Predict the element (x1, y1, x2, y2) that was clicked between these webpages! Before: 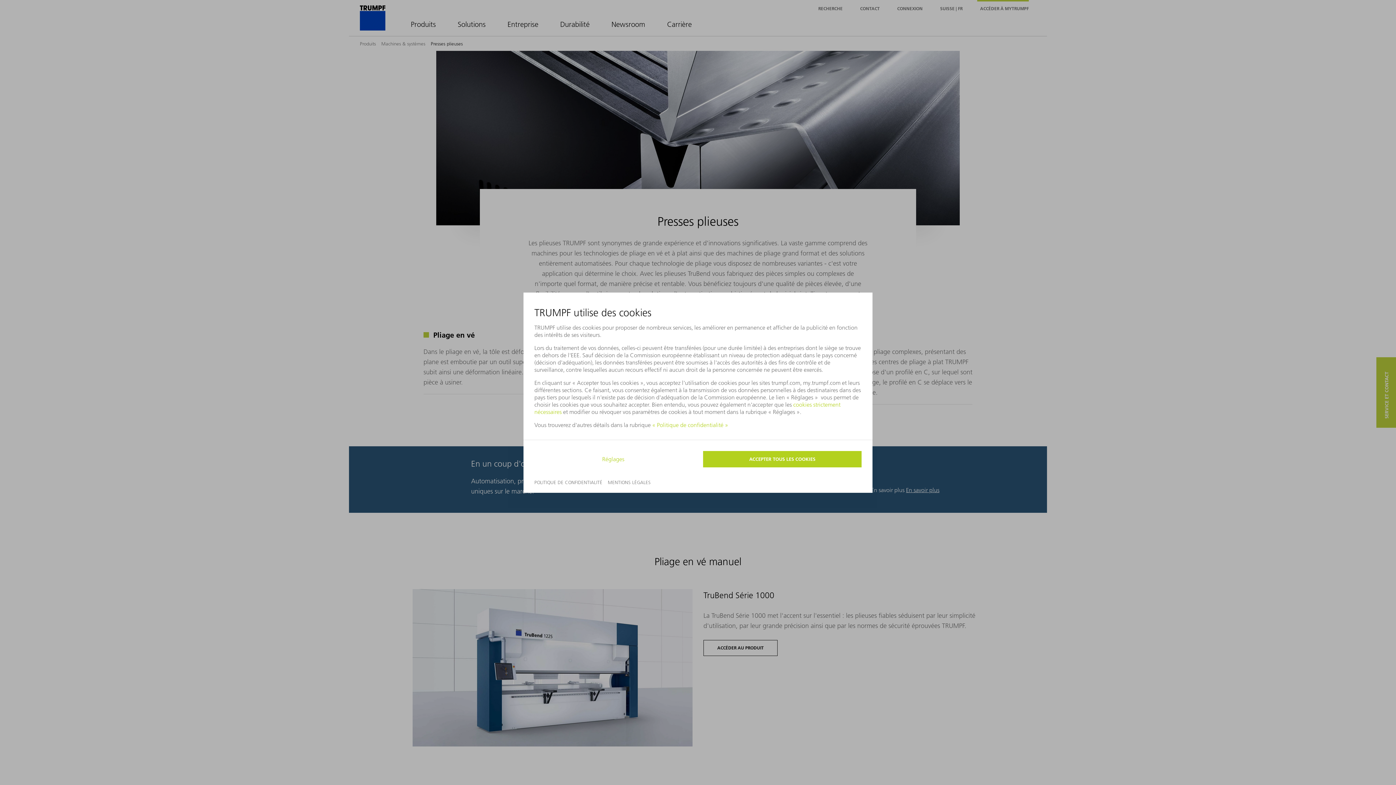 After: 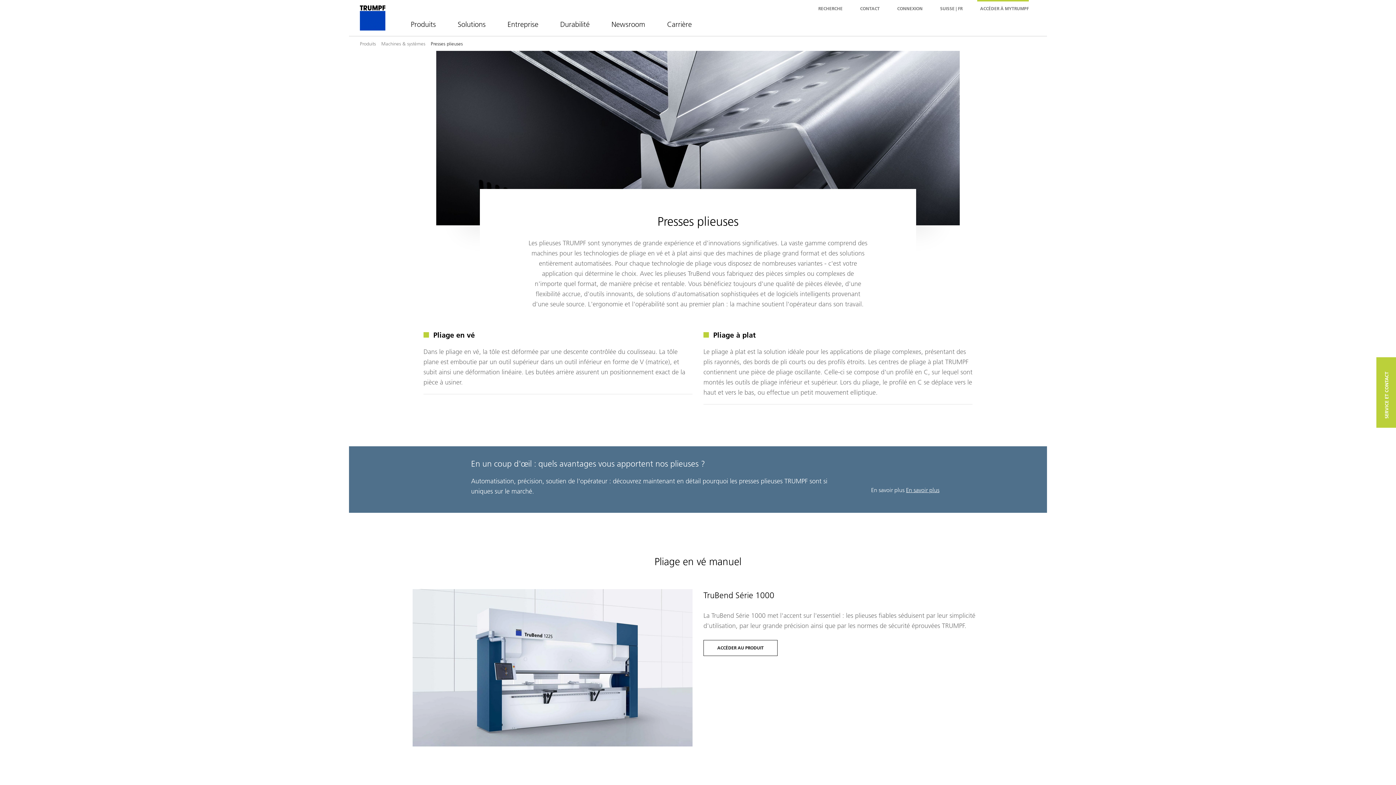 Action: label: ACCEPTER TOUS LES COOKIES bbox: (703, 451, 861, 467)